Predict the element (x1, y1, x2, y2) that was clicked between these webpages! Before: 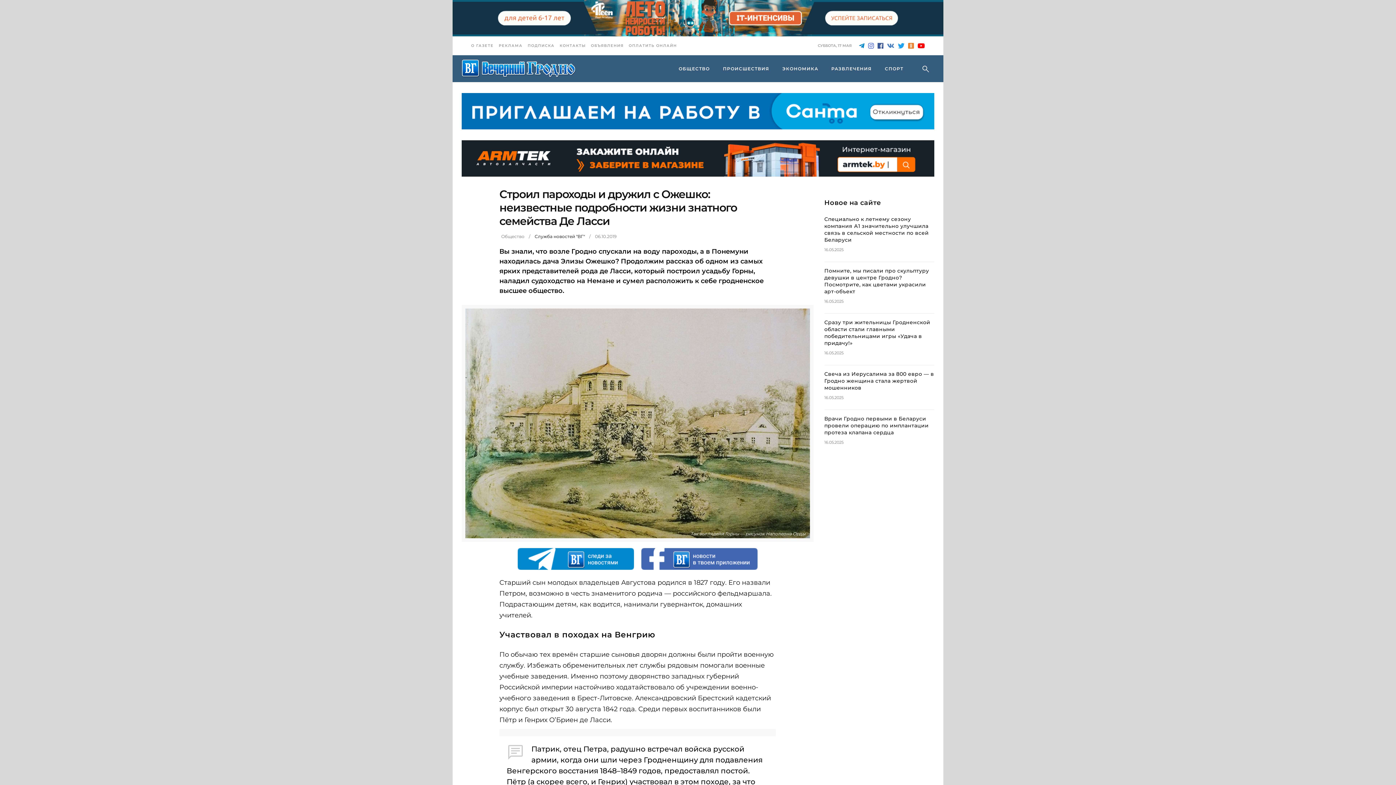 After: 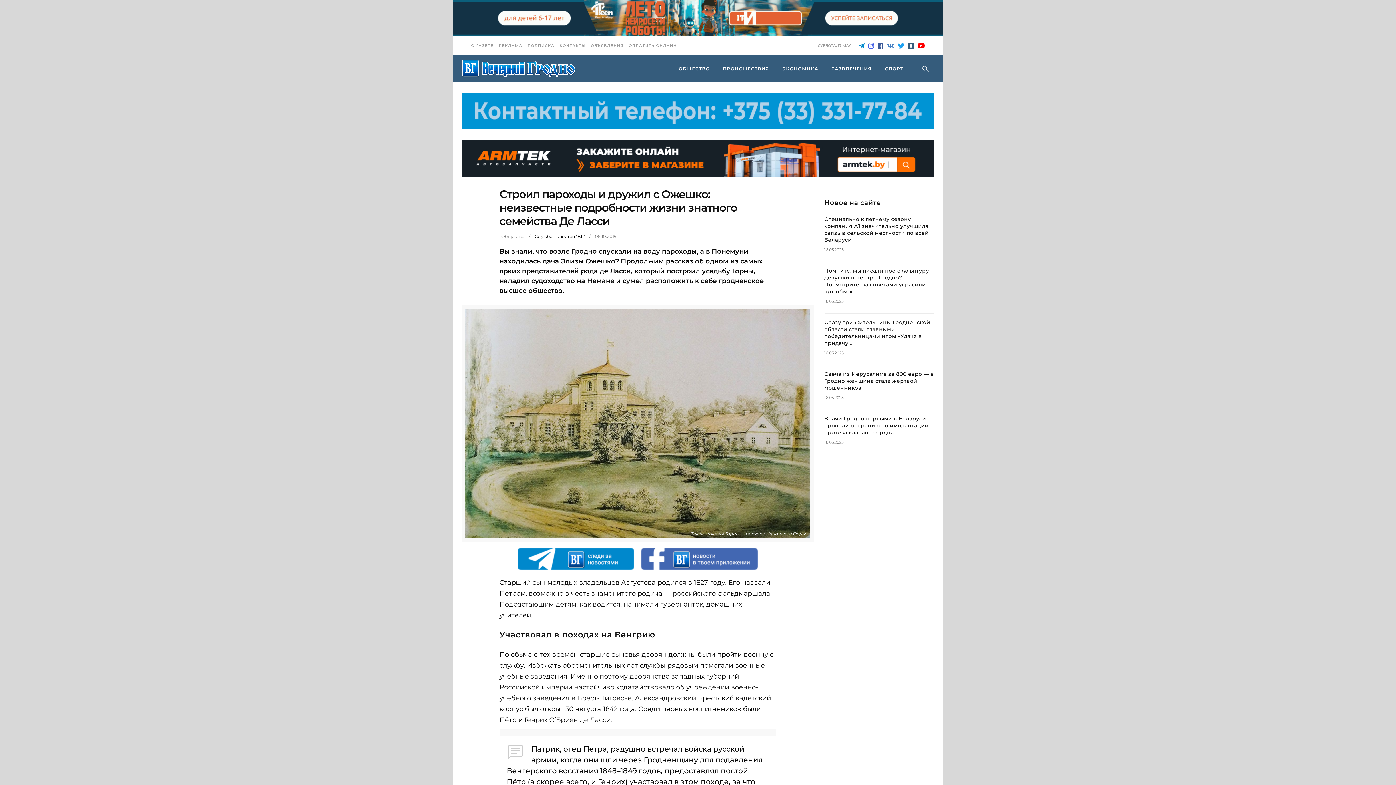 Action: bbox: (908, 42, 914, 49)